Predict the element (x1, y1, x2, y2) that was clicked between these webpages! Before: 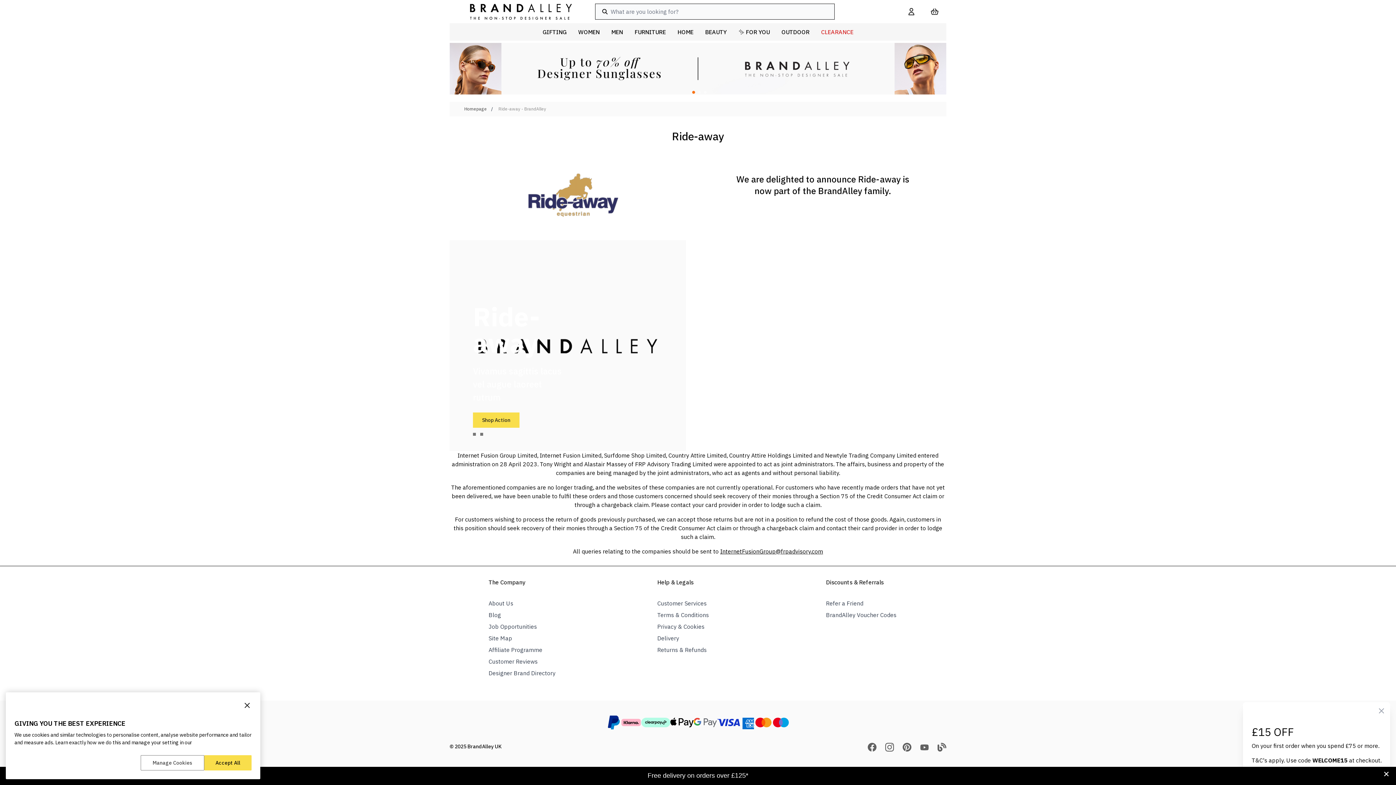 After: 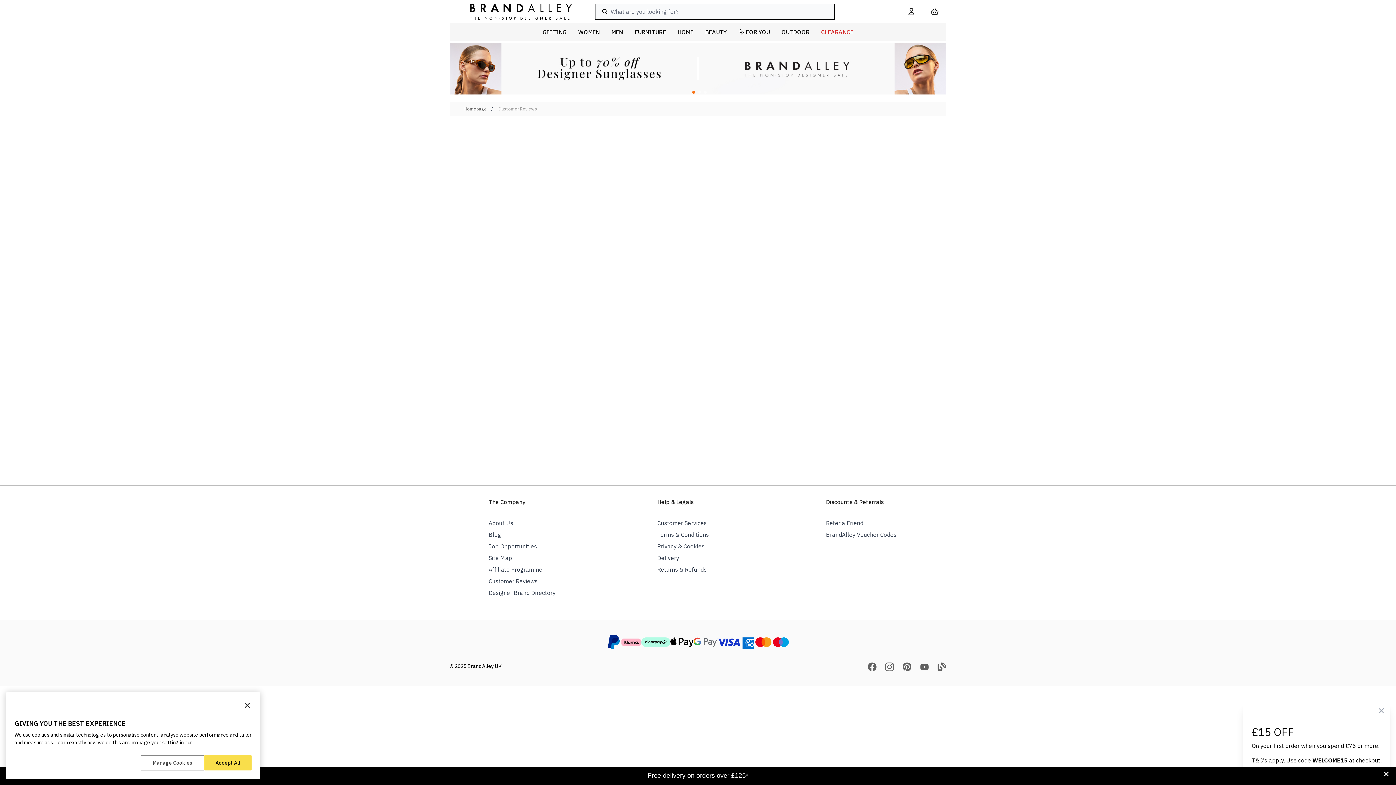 Action: bbox: (488, 658, 537, 665) label: Customer Reviews